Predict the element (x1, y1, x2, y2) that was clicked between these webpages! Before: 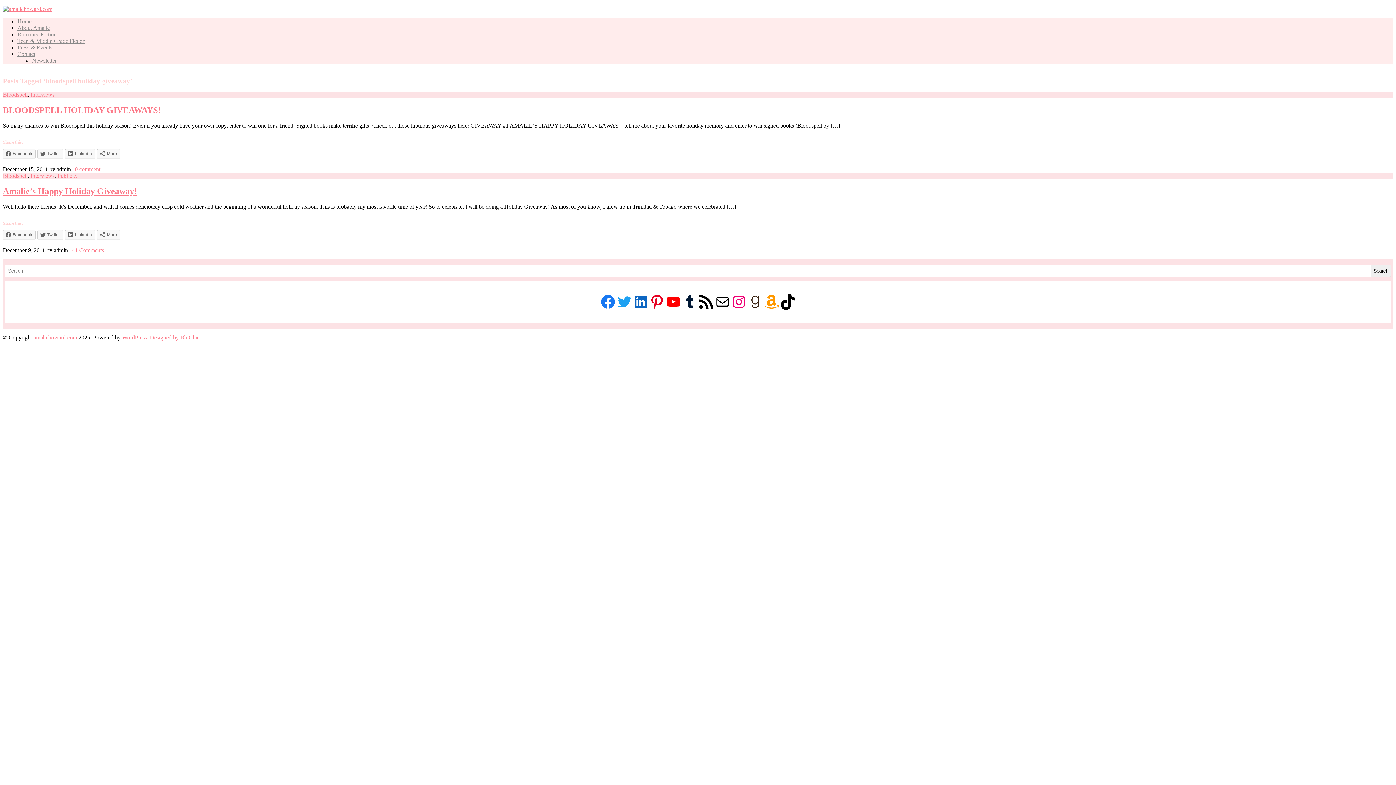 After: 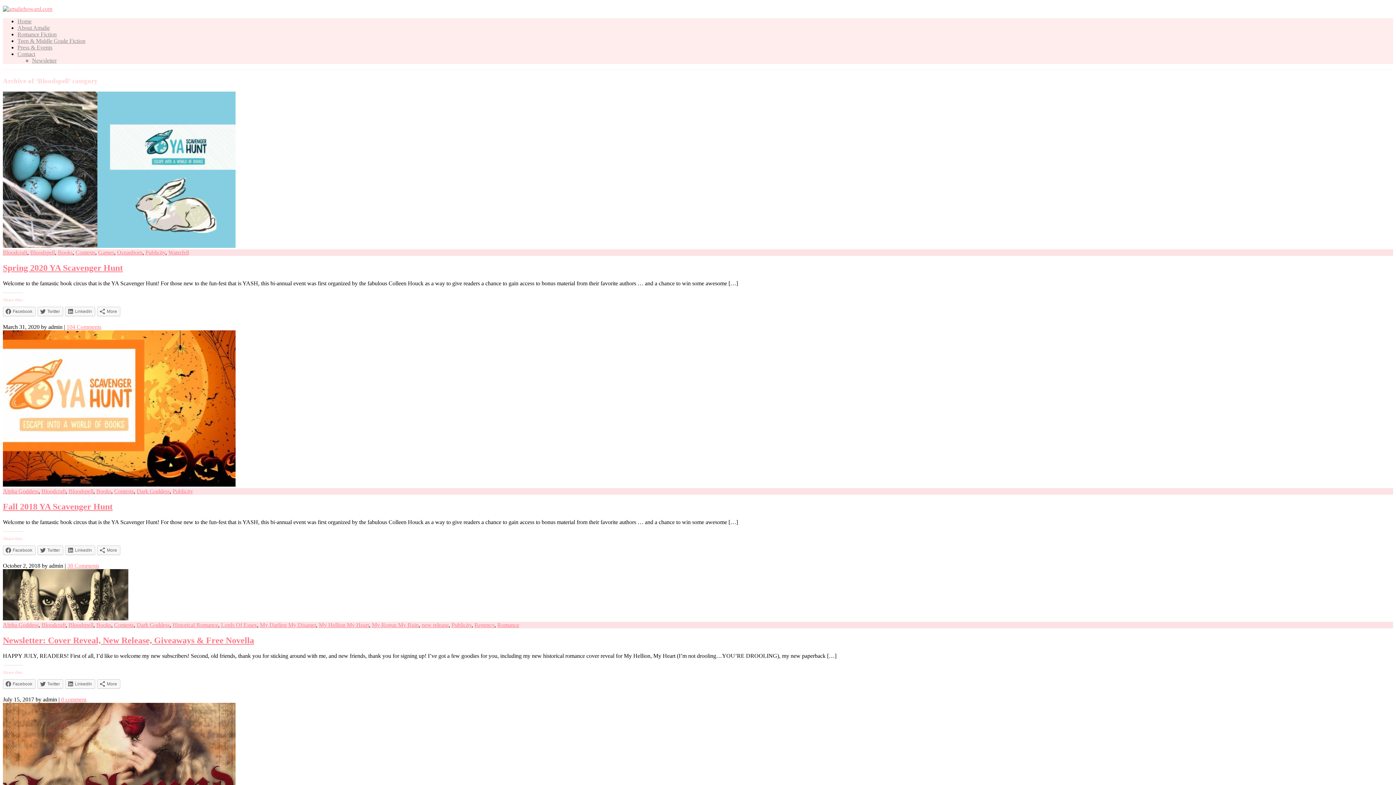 Action: label: Bloodspell bbox: (2, 91, 27, 97)